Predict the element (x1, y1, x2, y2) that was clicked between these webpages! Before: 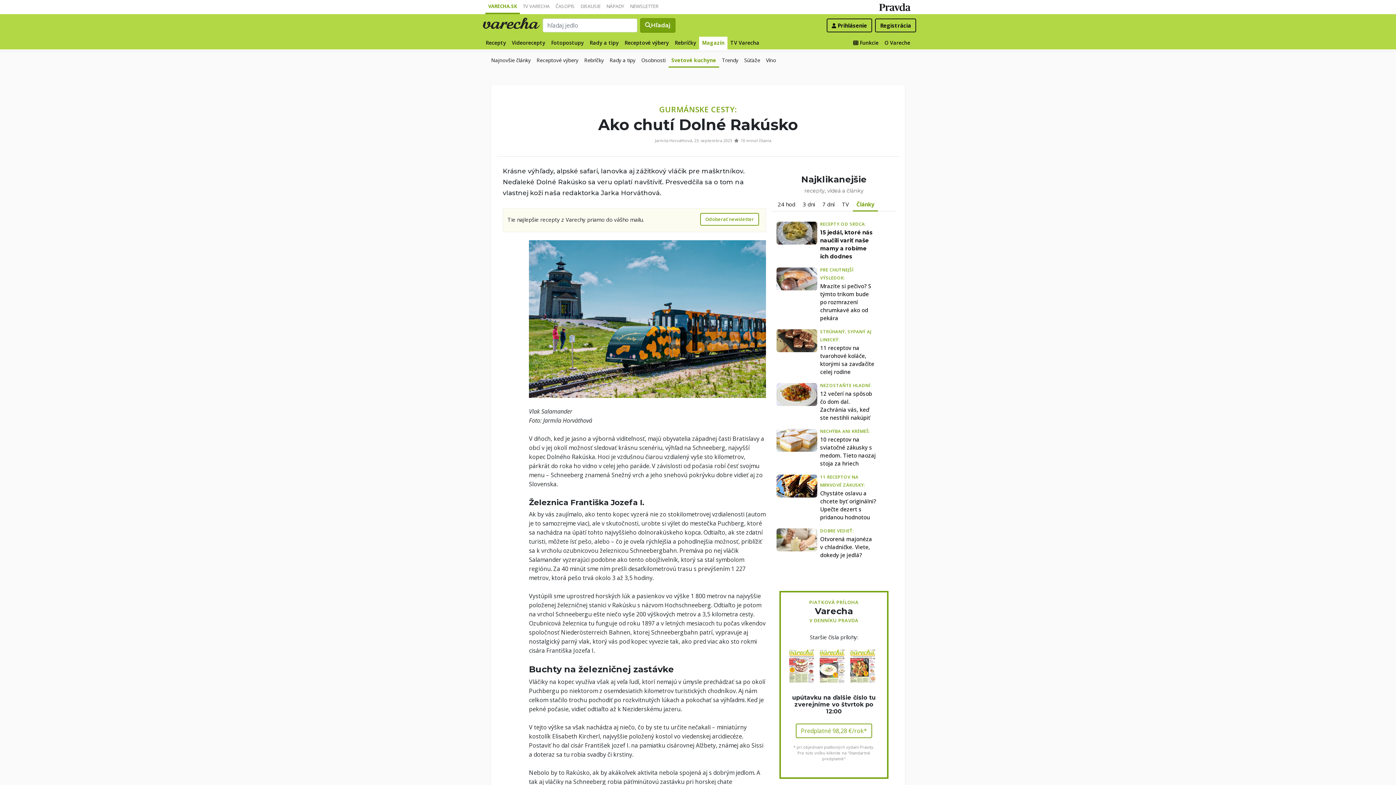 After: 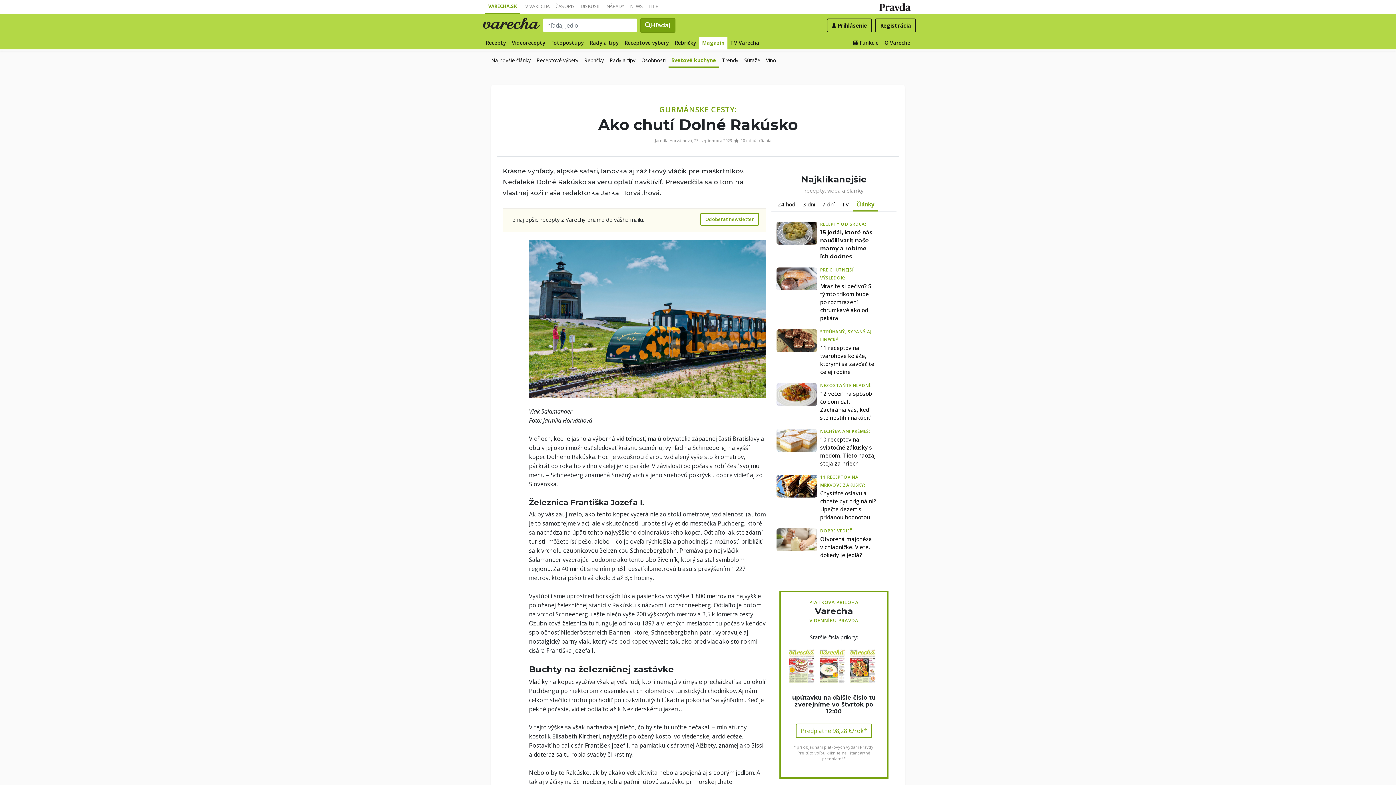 Action: label: Články bbox: (853, 197, 878, 211)